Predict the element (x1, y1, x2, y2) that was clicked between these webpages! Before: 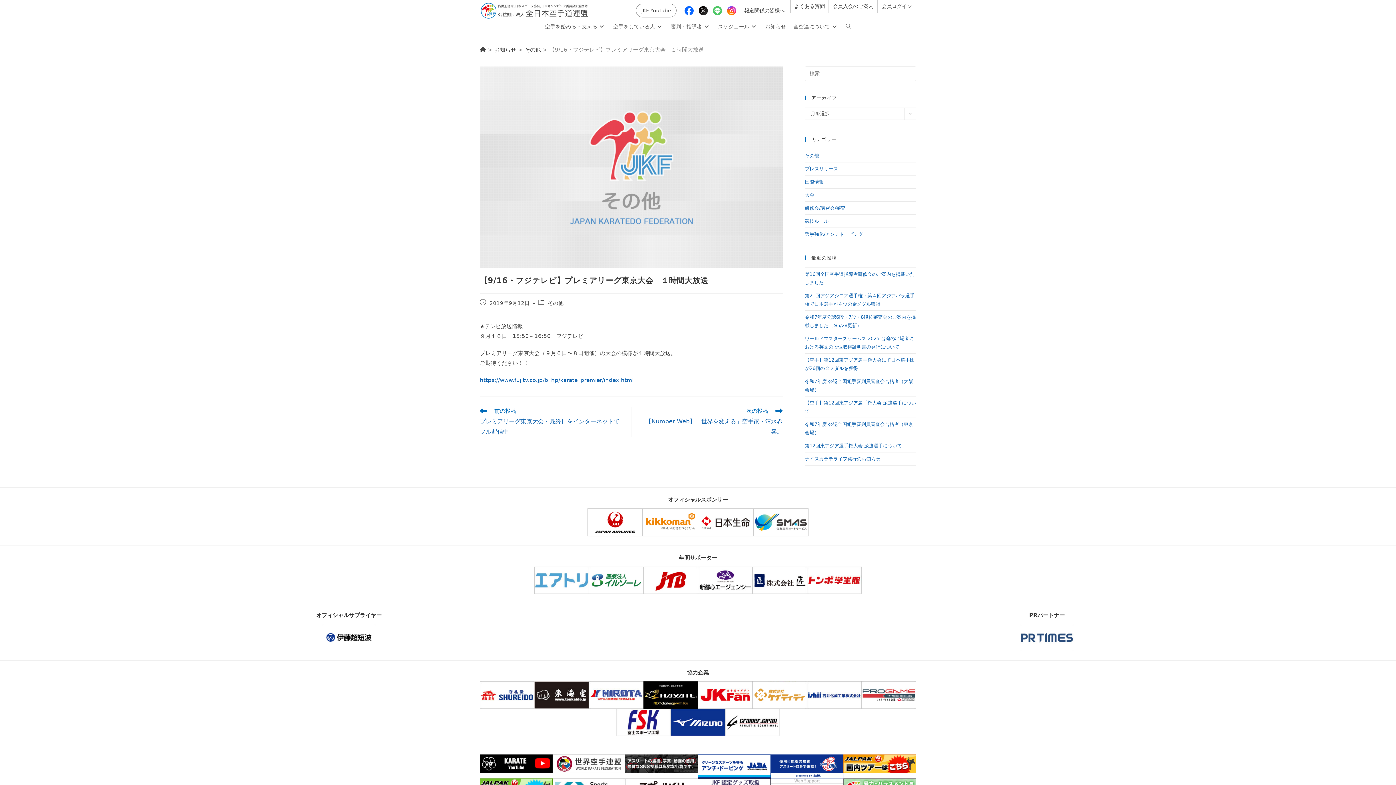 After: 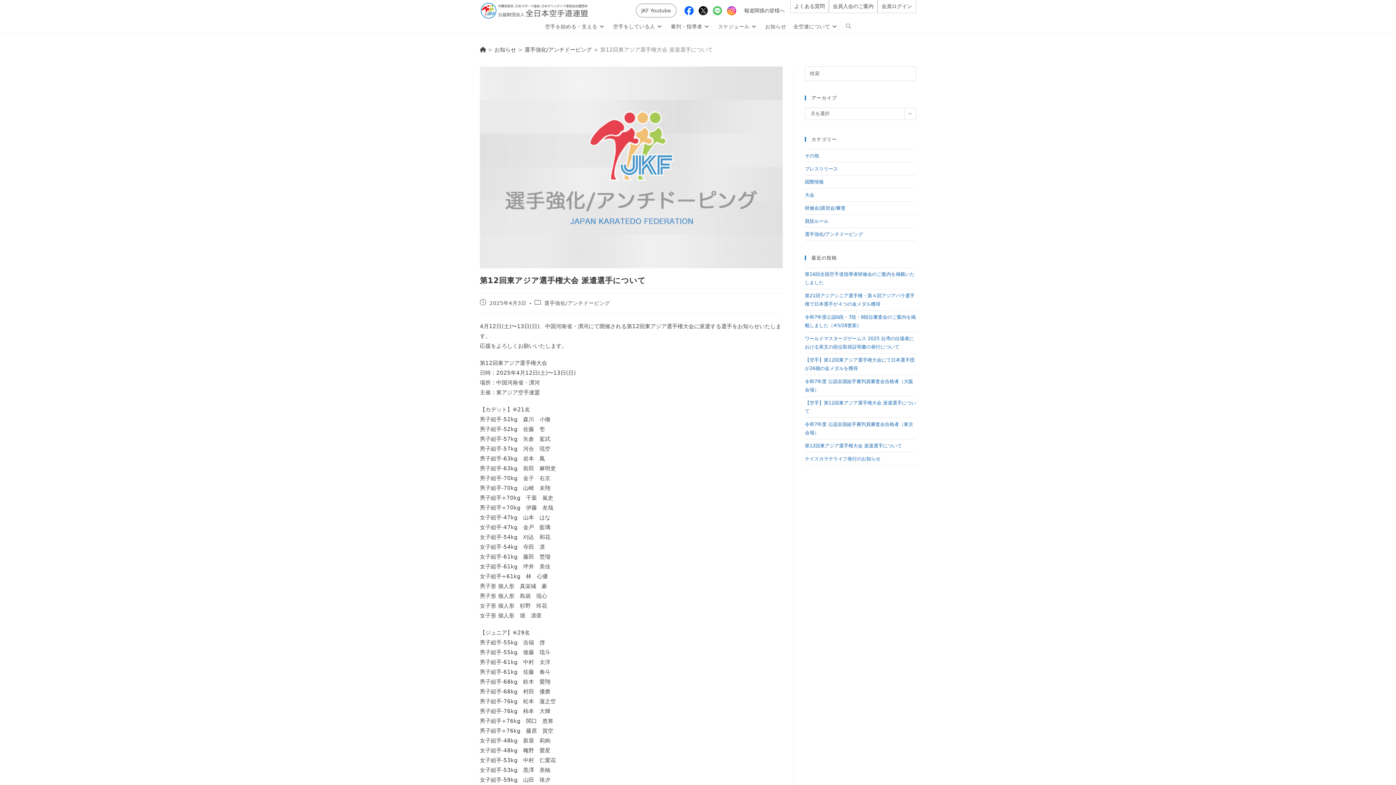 Action: label: 第12回東アジア選手権大会 派遣選手について bbox: (805, 443, 902, 448)